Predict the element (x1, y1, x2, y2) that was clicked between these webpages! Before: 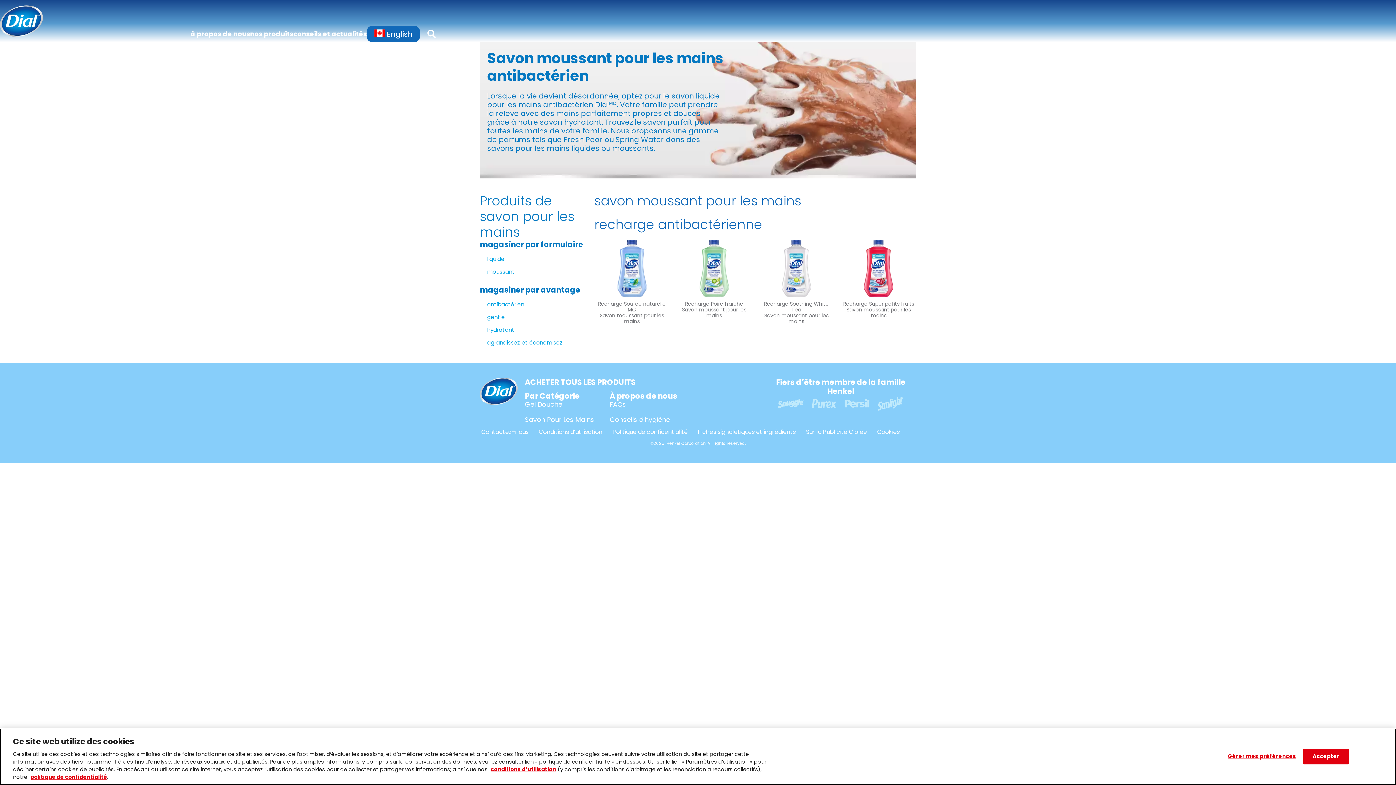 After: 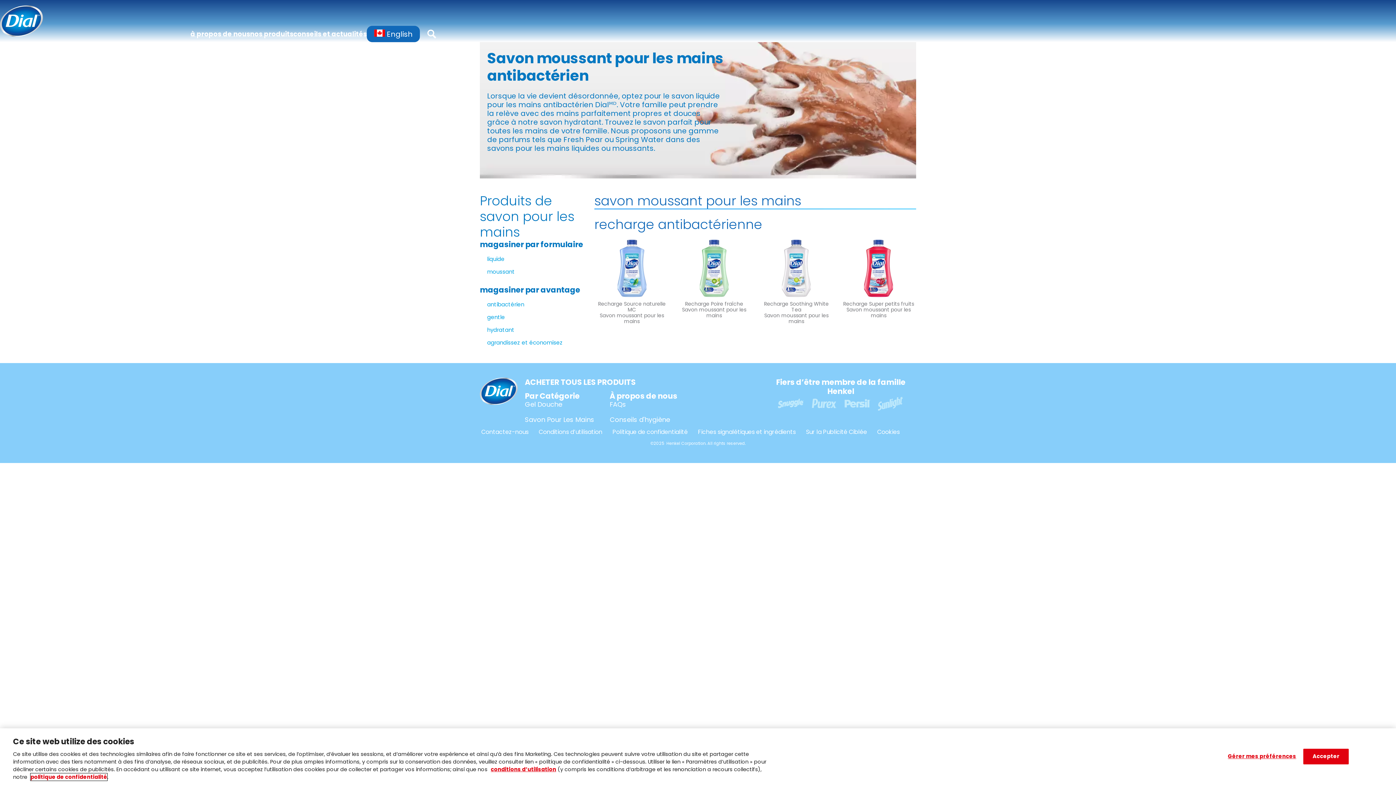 Action: label: politique de confidentialité bbox: (30, 773, 107, 781)